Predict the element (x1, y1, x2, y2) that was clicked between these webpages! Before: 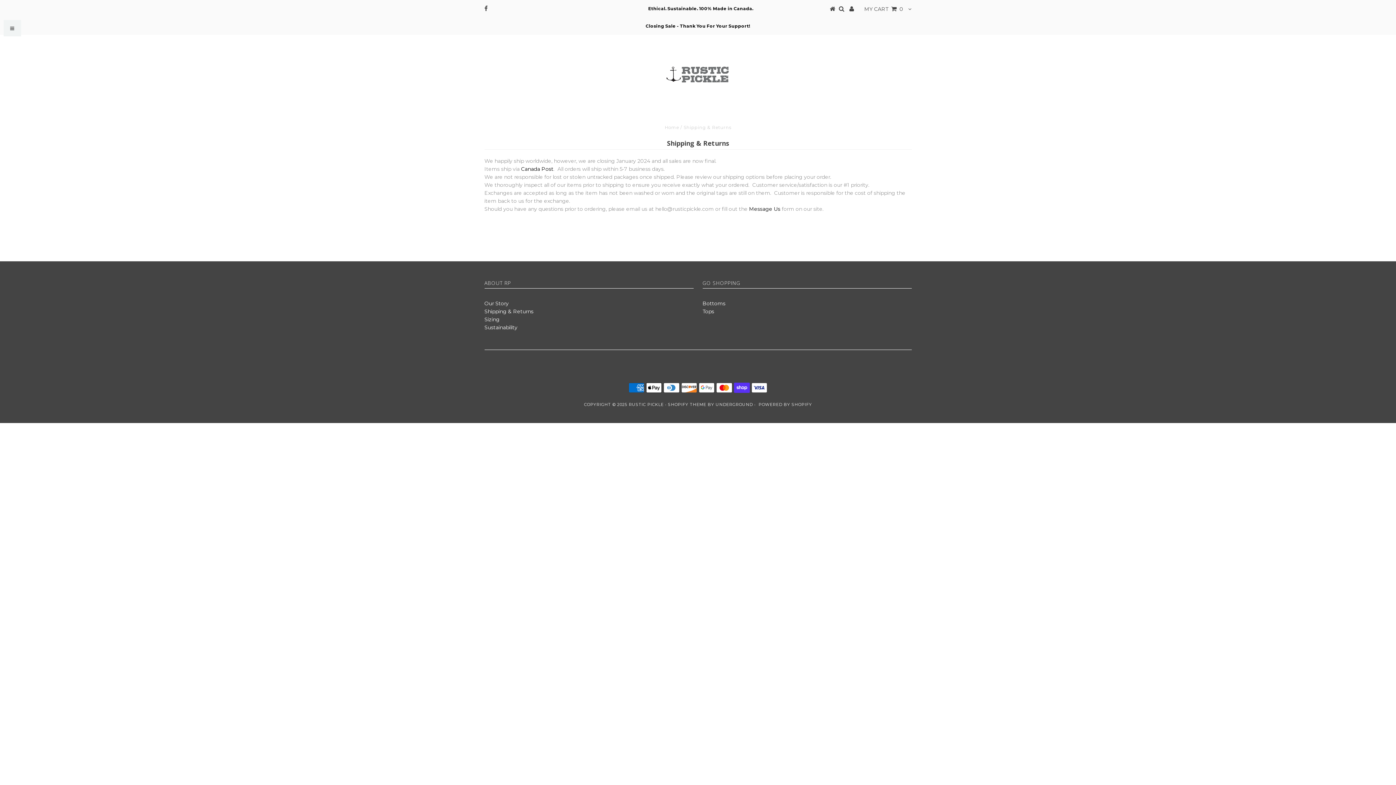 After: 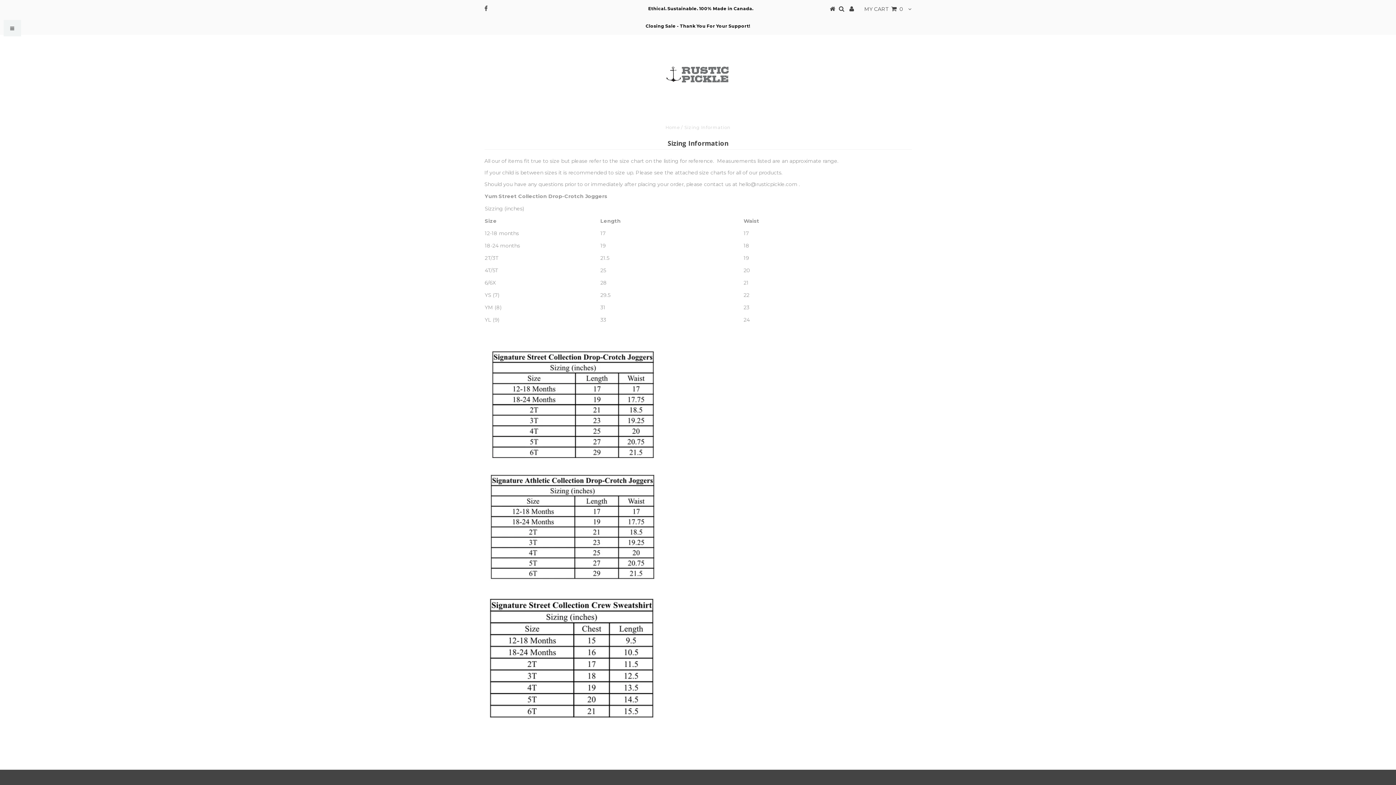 Action: label: Sizing bbox: (484, 316, 499, 322)